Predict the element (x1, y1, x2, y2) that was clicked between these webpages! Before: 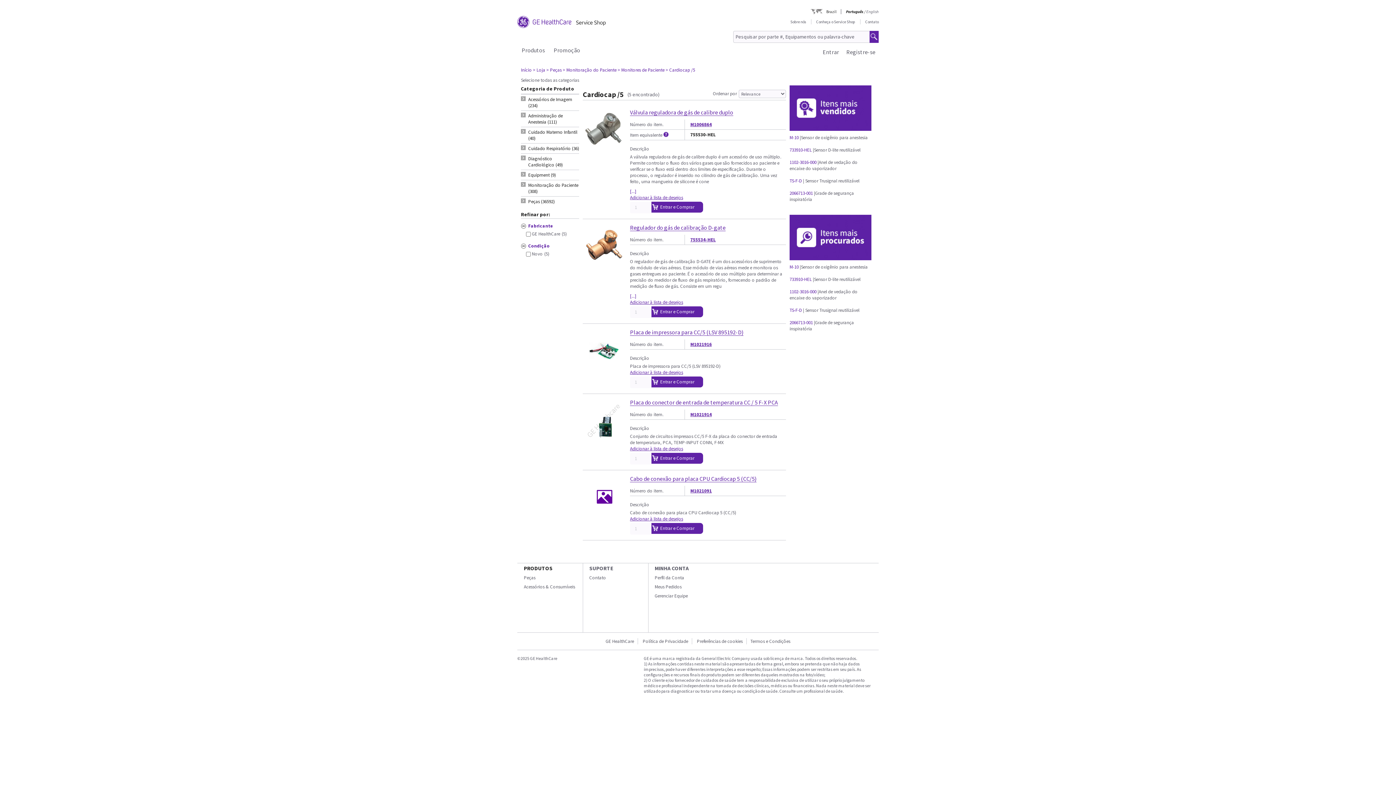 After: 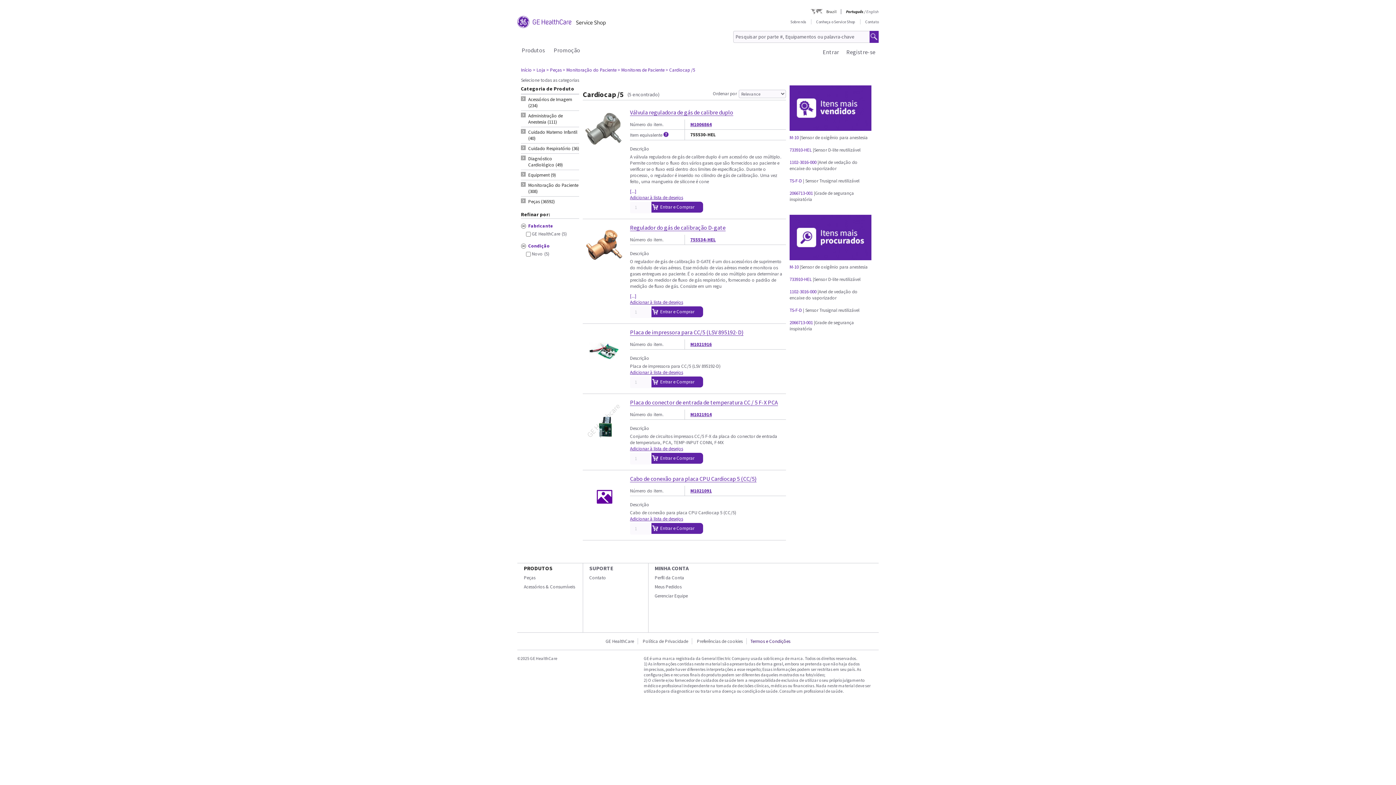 Action: label: Termos e Condições bbox: (746, 638, 794, 644)